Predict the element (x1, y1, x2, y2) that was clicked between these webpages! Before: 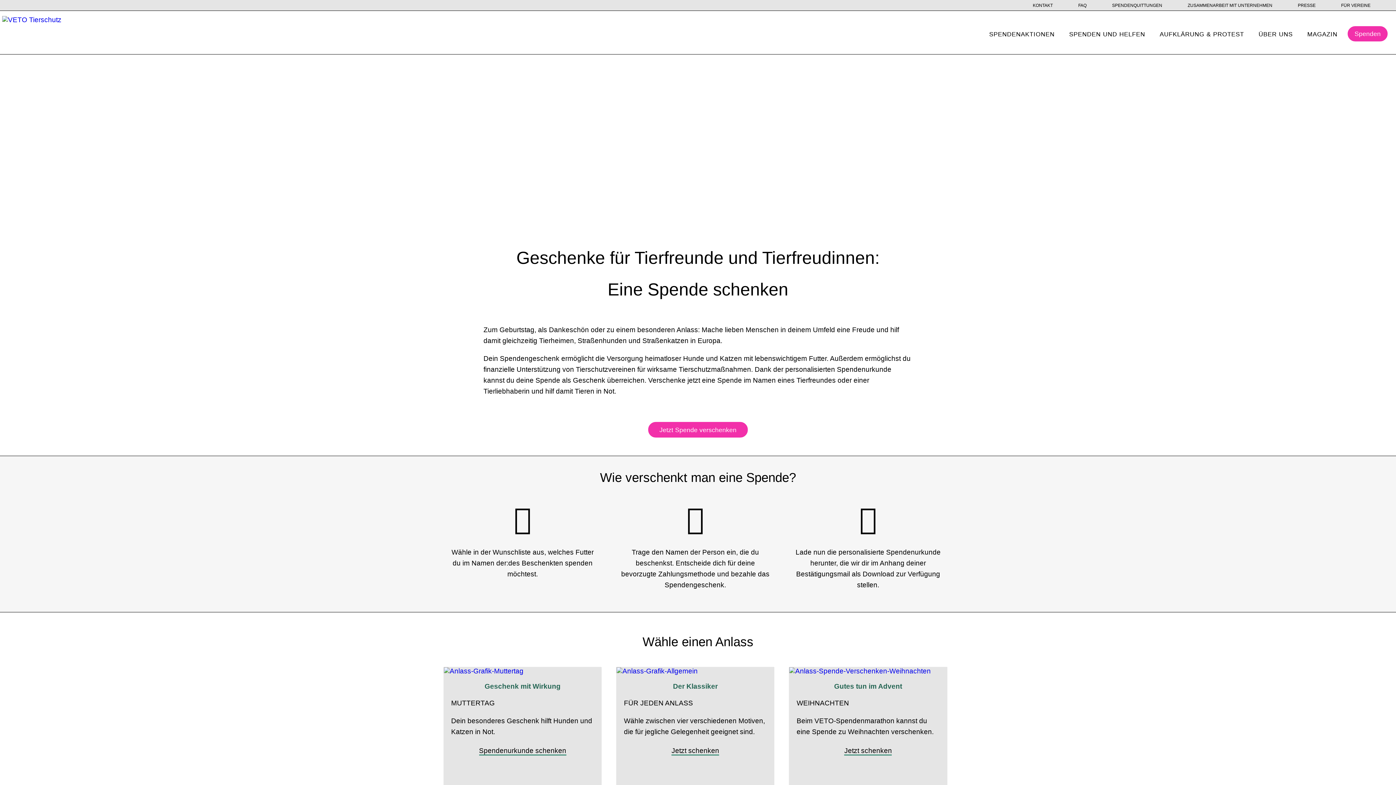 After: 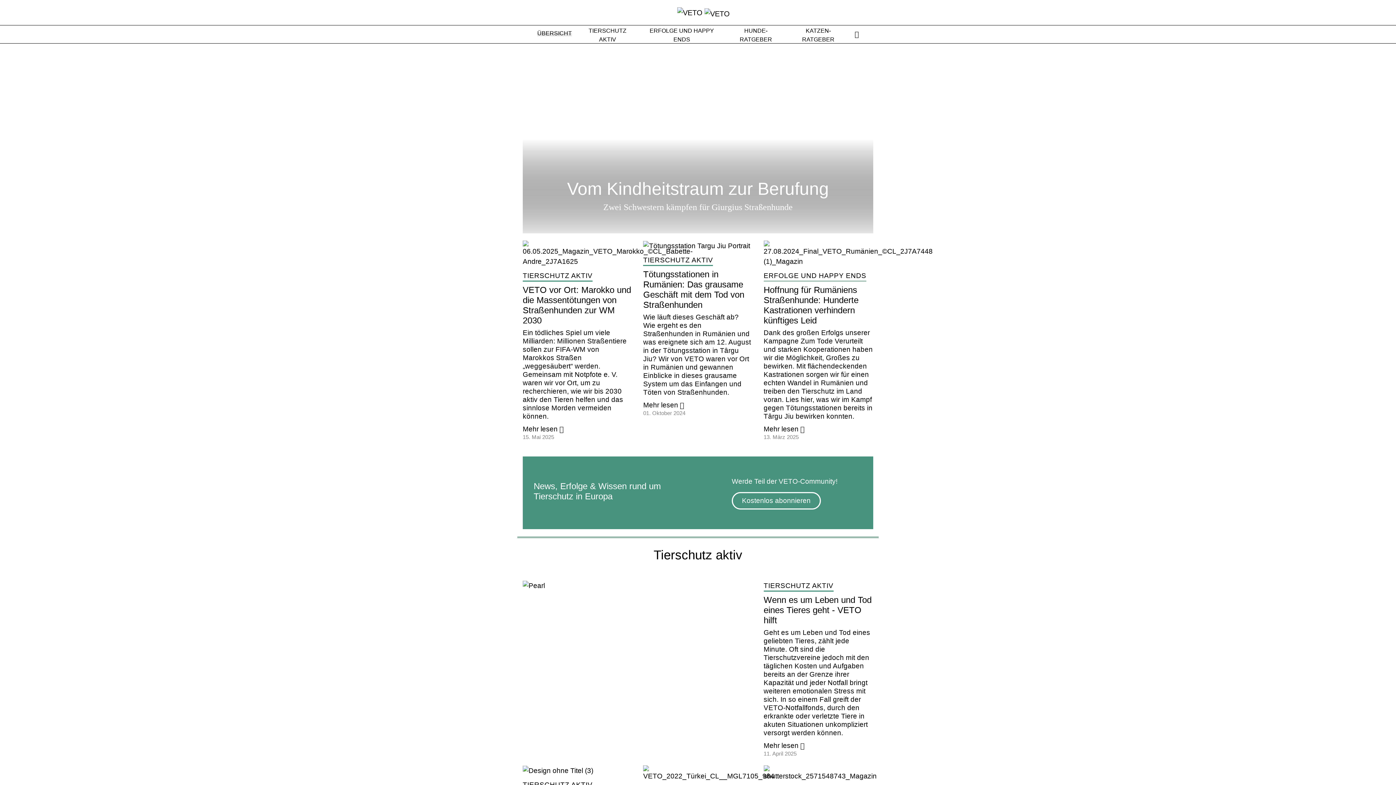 Action: bbox: (1307, 30, 1337, 37) label: MAGAZIN